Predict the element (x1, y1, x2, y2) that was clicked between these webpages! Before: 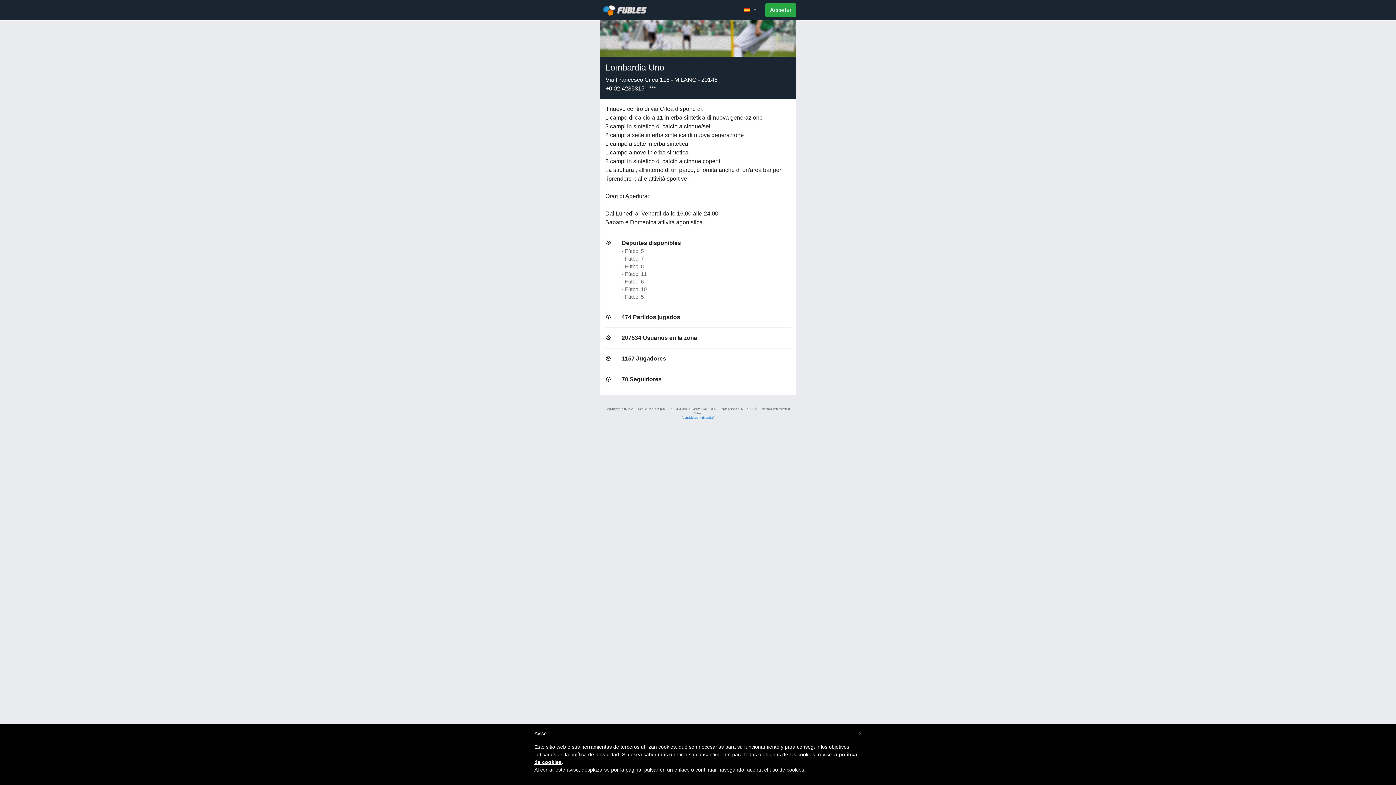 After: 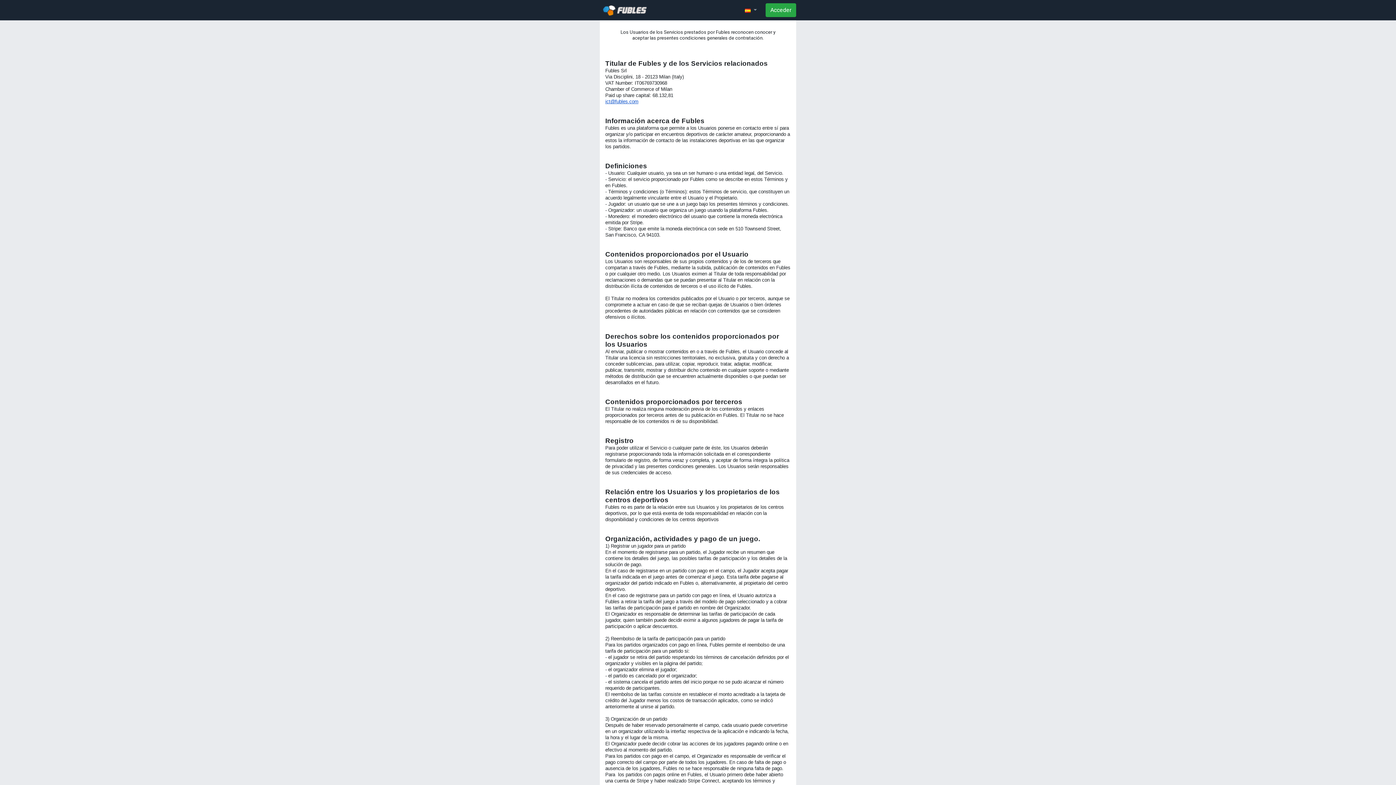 Action: label: Condiciones bbox: (682, 416, 698, 419)